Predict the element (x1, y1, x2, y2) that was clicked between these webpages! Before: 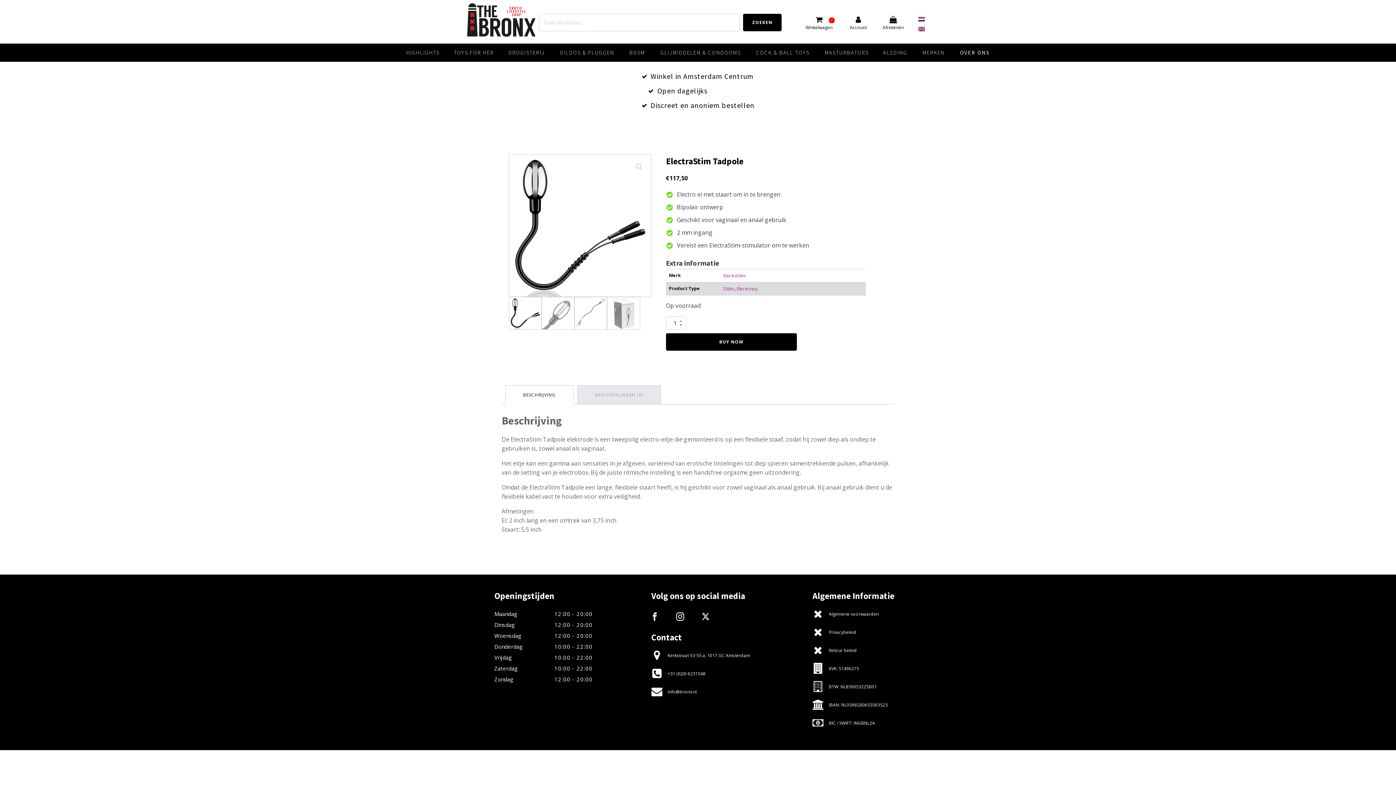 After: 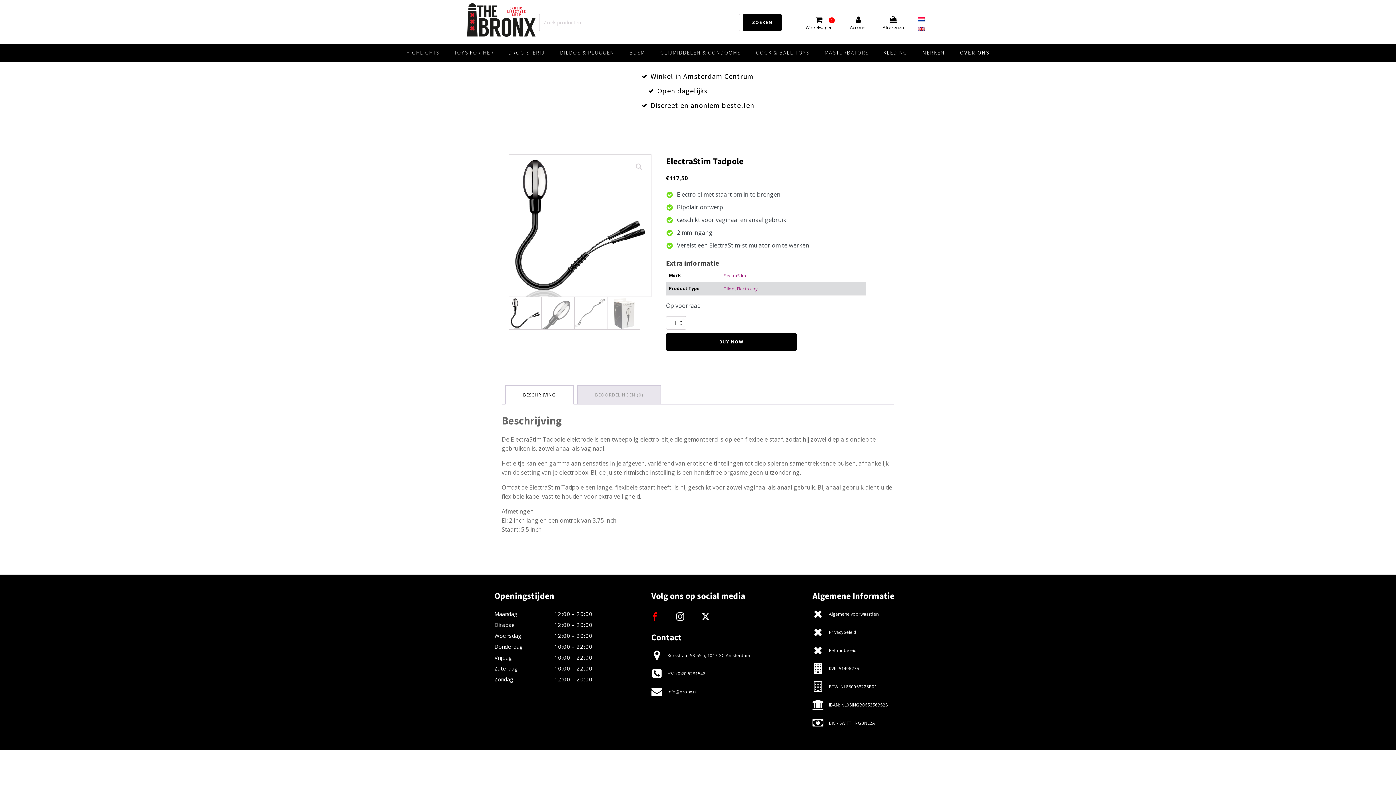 Action: bbox: (646, 608, 663, 625)